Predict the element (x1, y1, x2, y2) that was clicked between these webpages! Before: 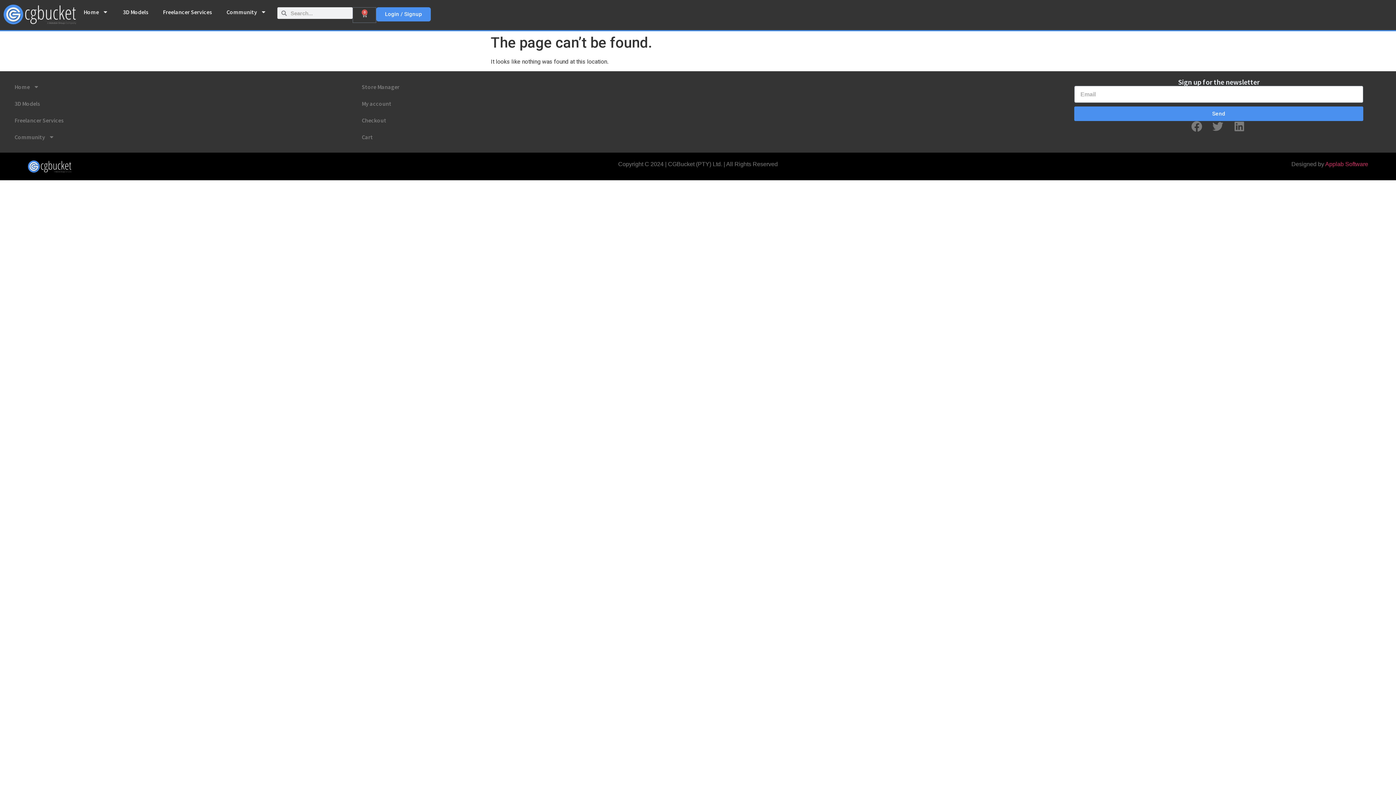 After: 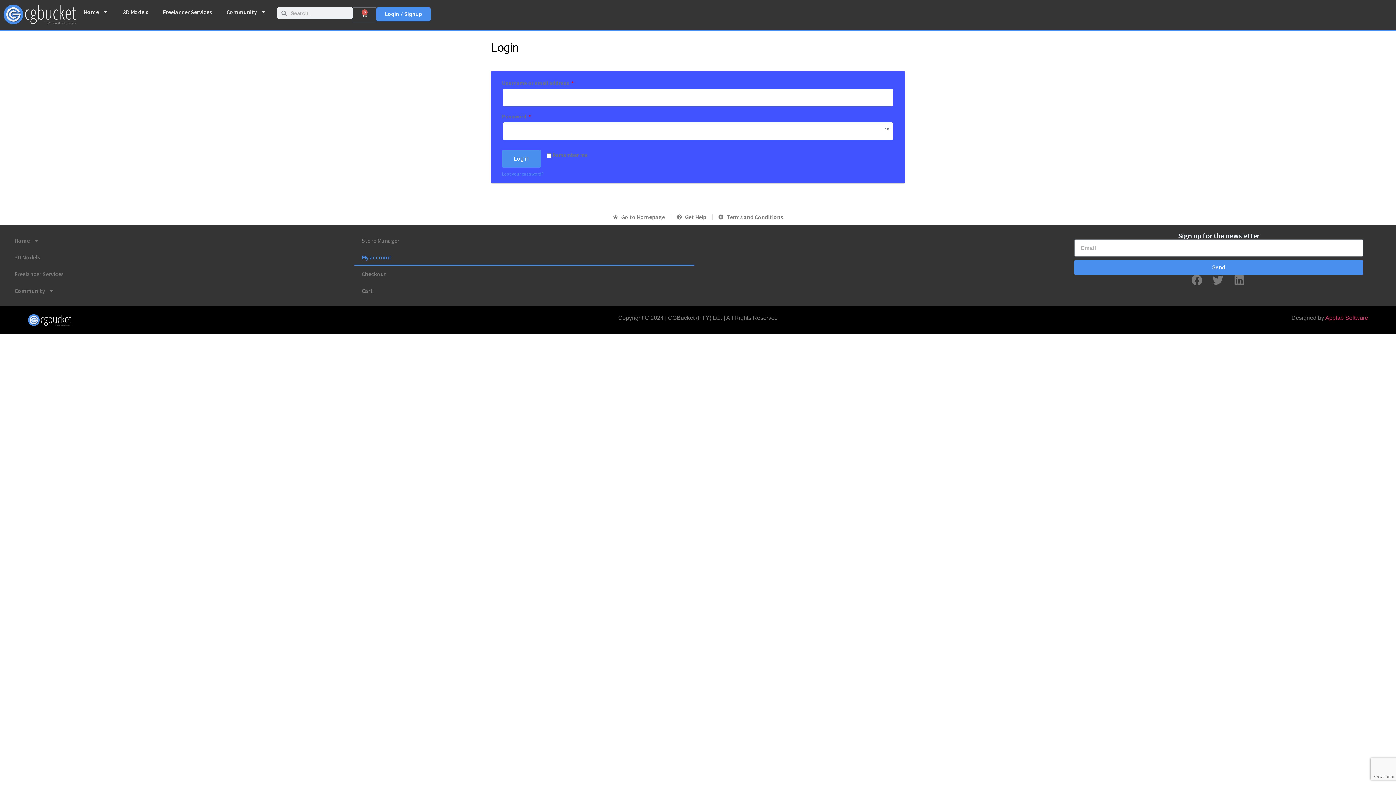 Action: label: Store Manager bbox: (354, 78, 694, 95)